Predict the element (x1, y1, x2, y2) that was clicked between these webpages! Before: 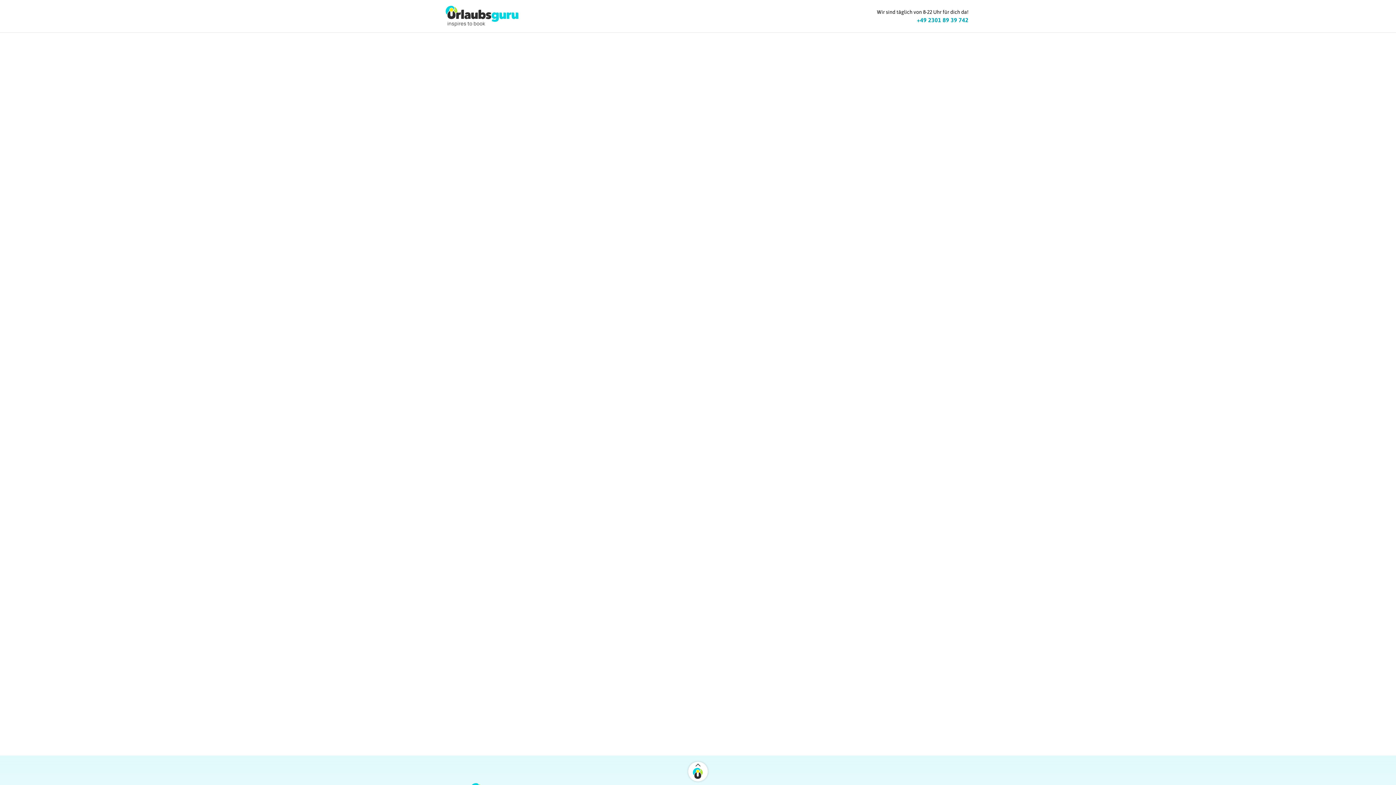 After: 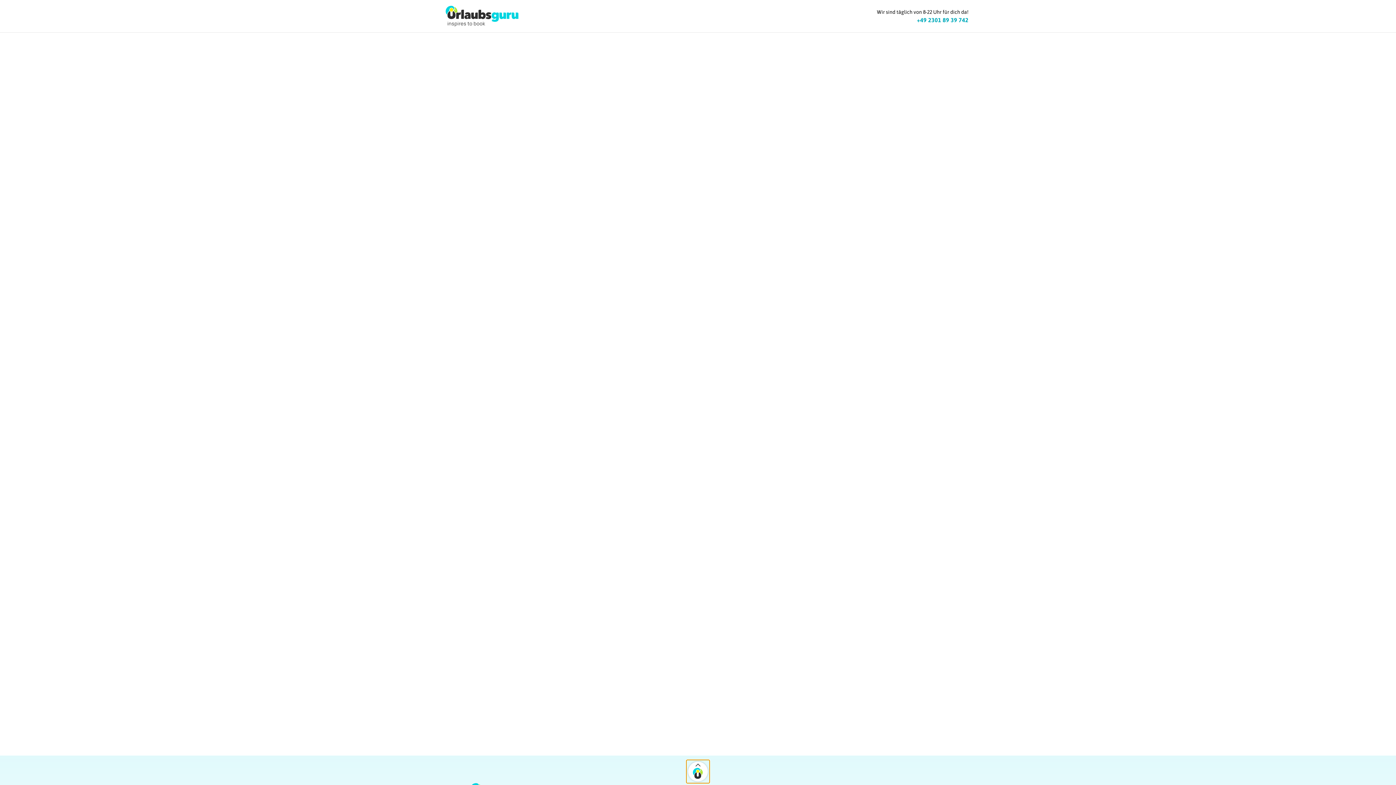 Action: bbox: (686, 760, 709, 783)